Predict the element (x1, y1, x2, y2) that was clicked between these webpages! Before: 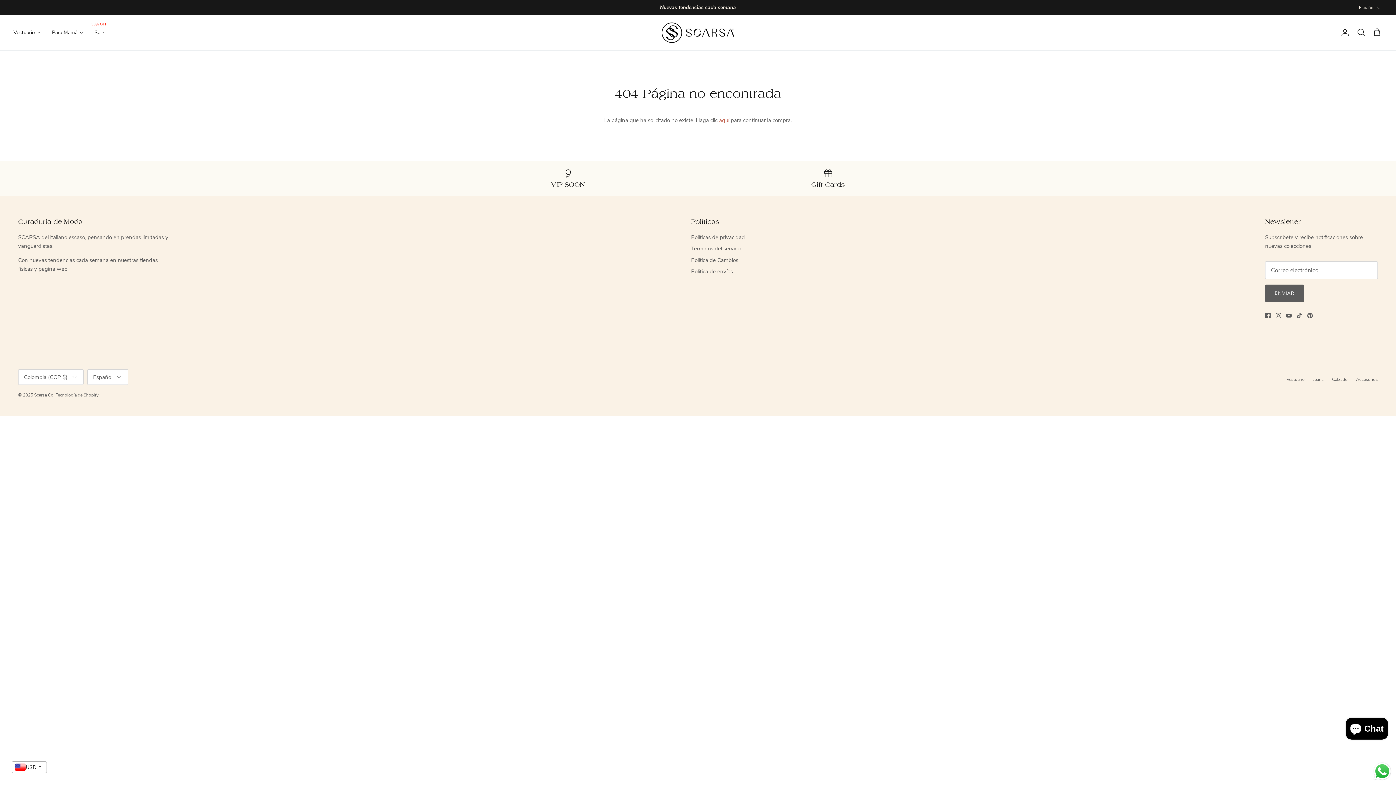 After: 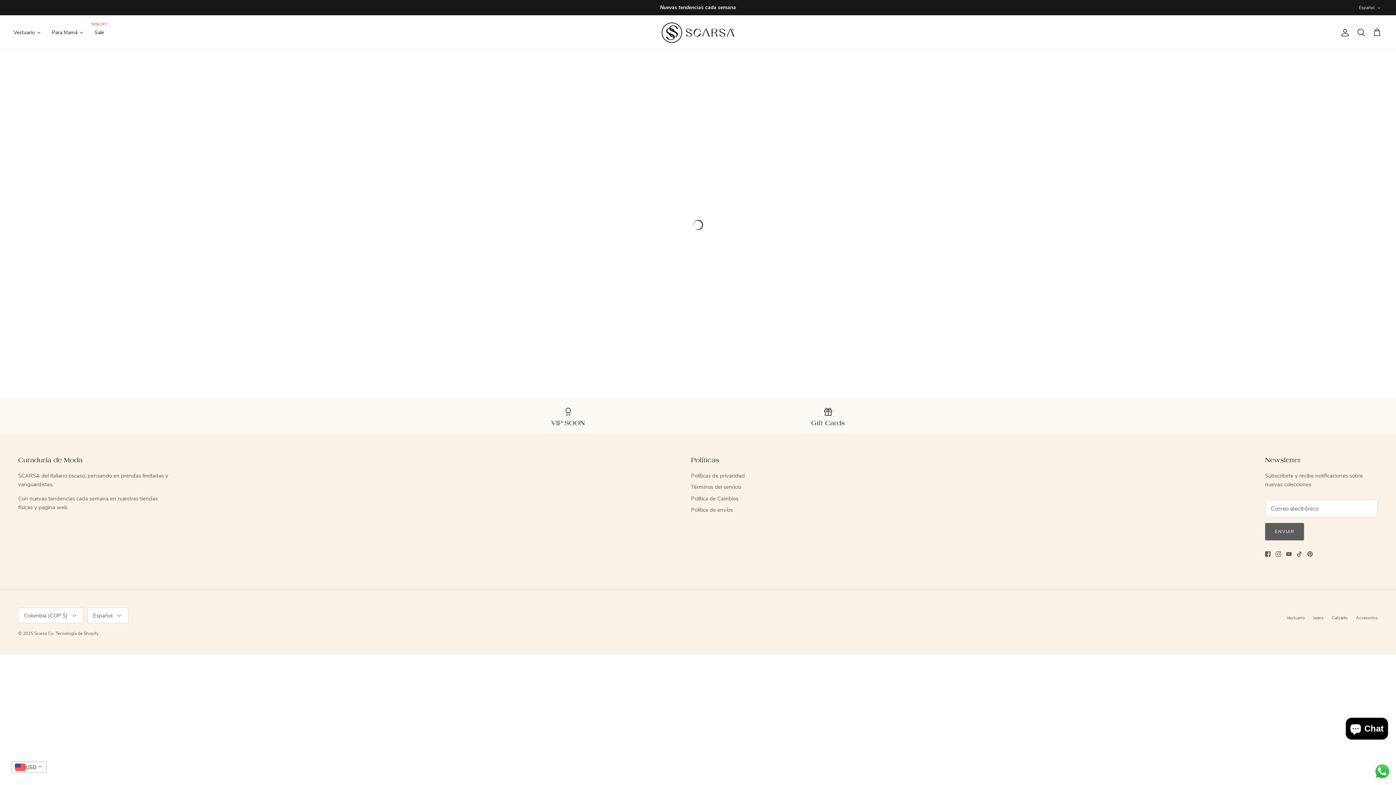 Action: bbox: (1356, 376, 1378, 382) label: Accesorios